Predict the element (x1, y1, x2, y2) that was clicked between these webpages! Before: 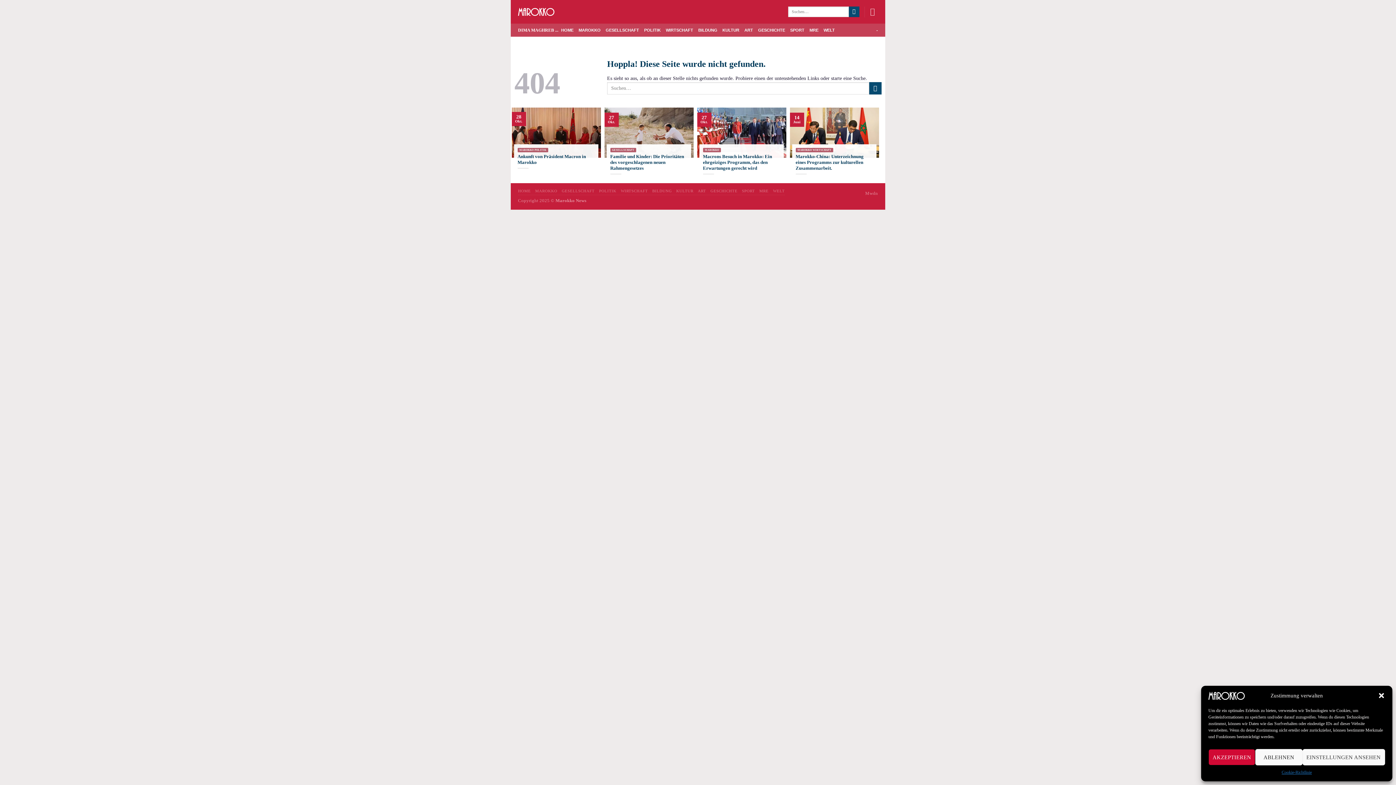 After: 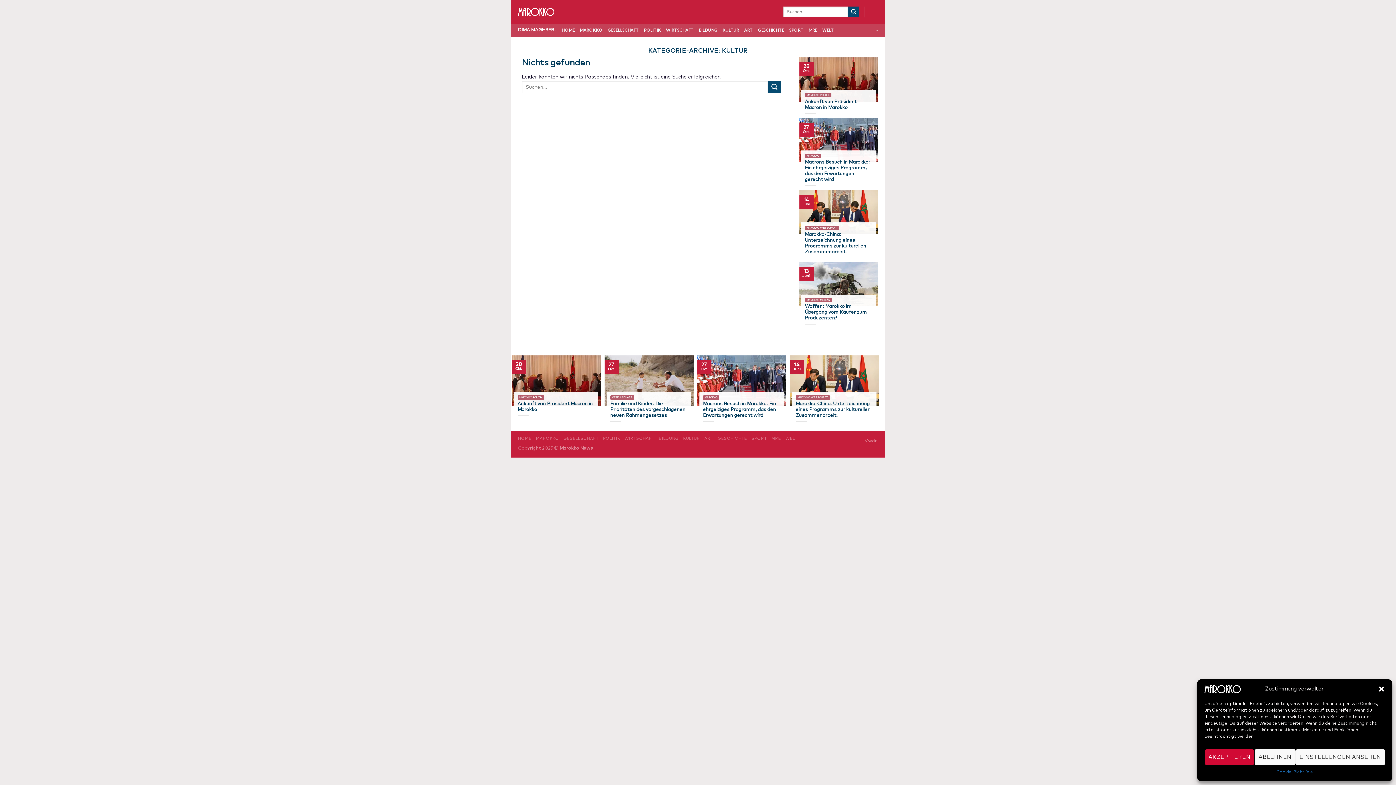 Action: label: KULTUR bbox: (722, 23, 739, 36)